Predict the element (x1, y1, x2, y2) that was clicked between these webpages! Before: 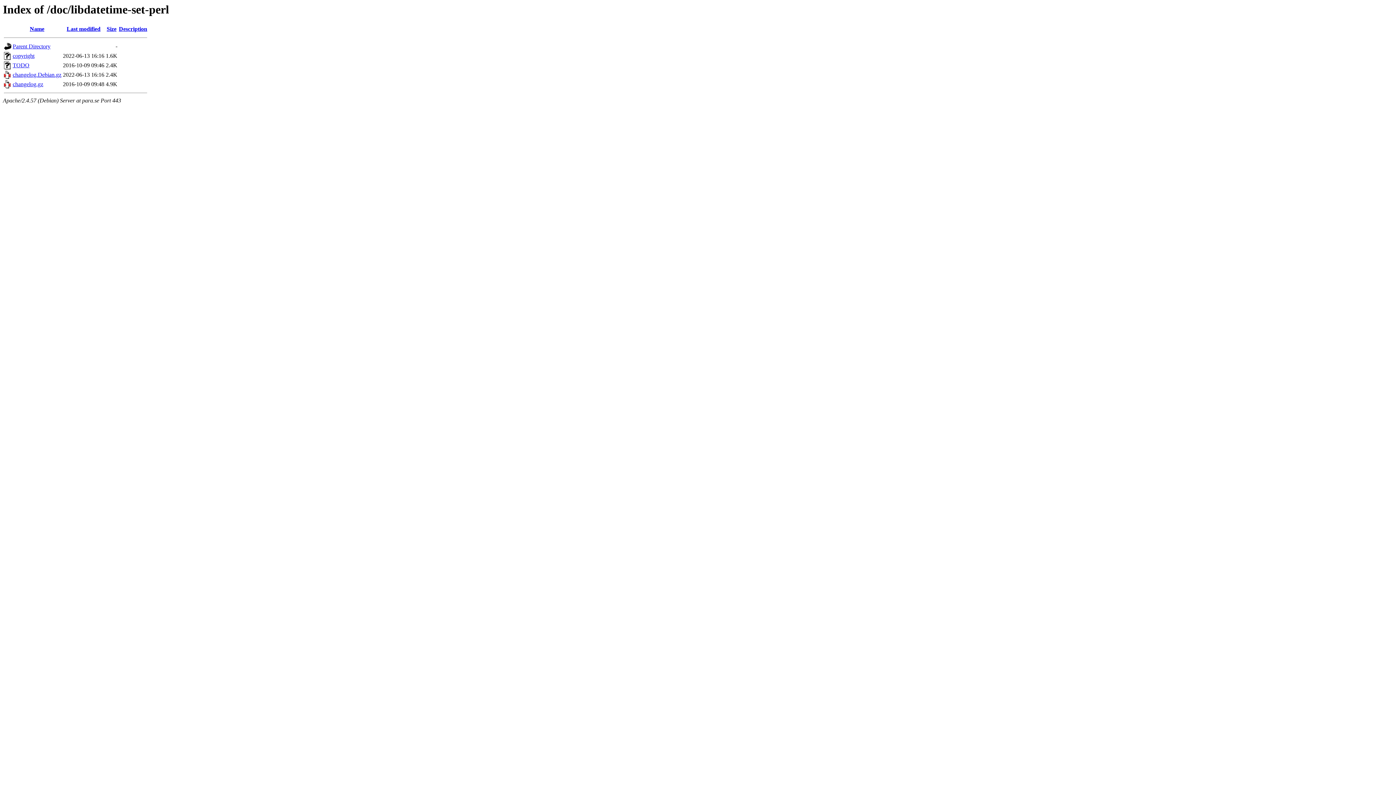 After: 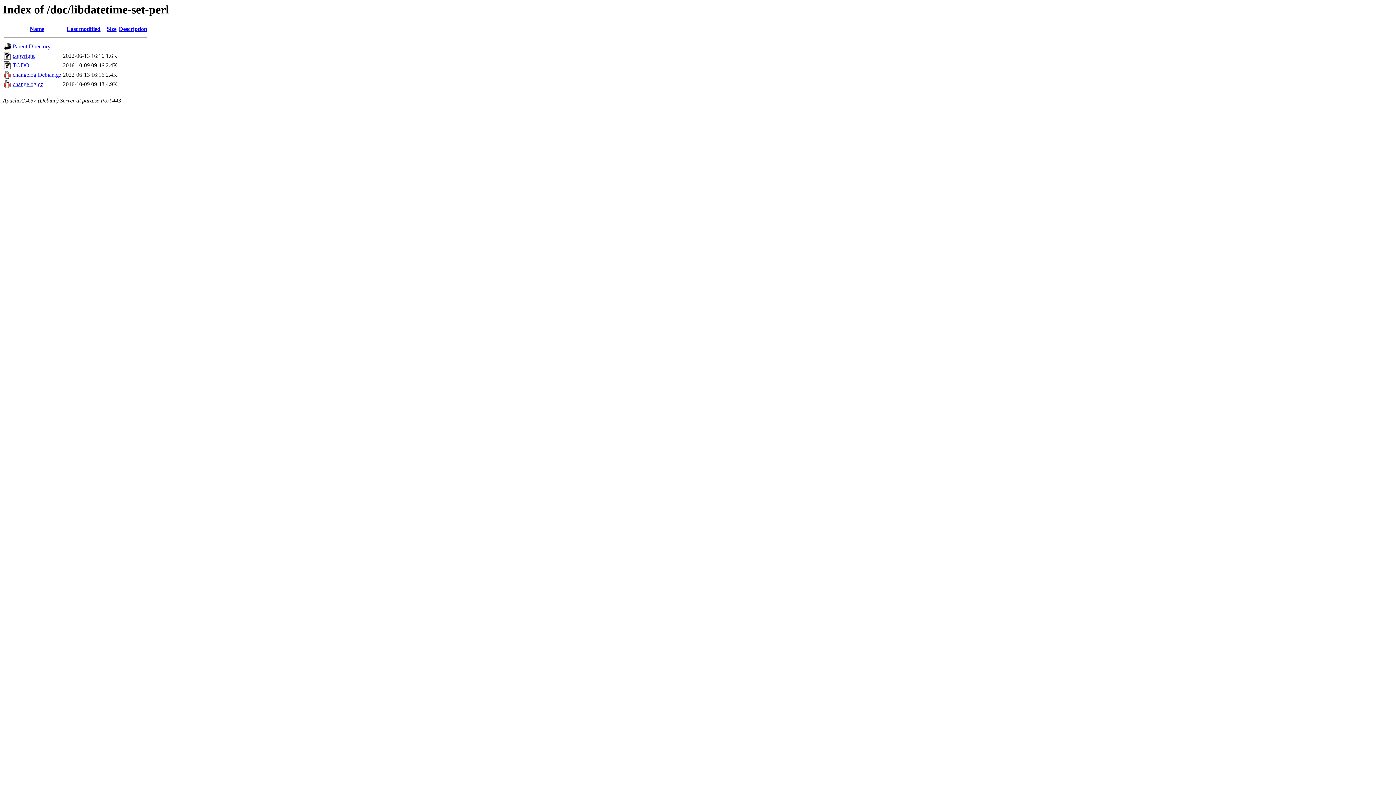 Action: bbox: (12, 71, 61, 77) label: changelog.Debian.gz